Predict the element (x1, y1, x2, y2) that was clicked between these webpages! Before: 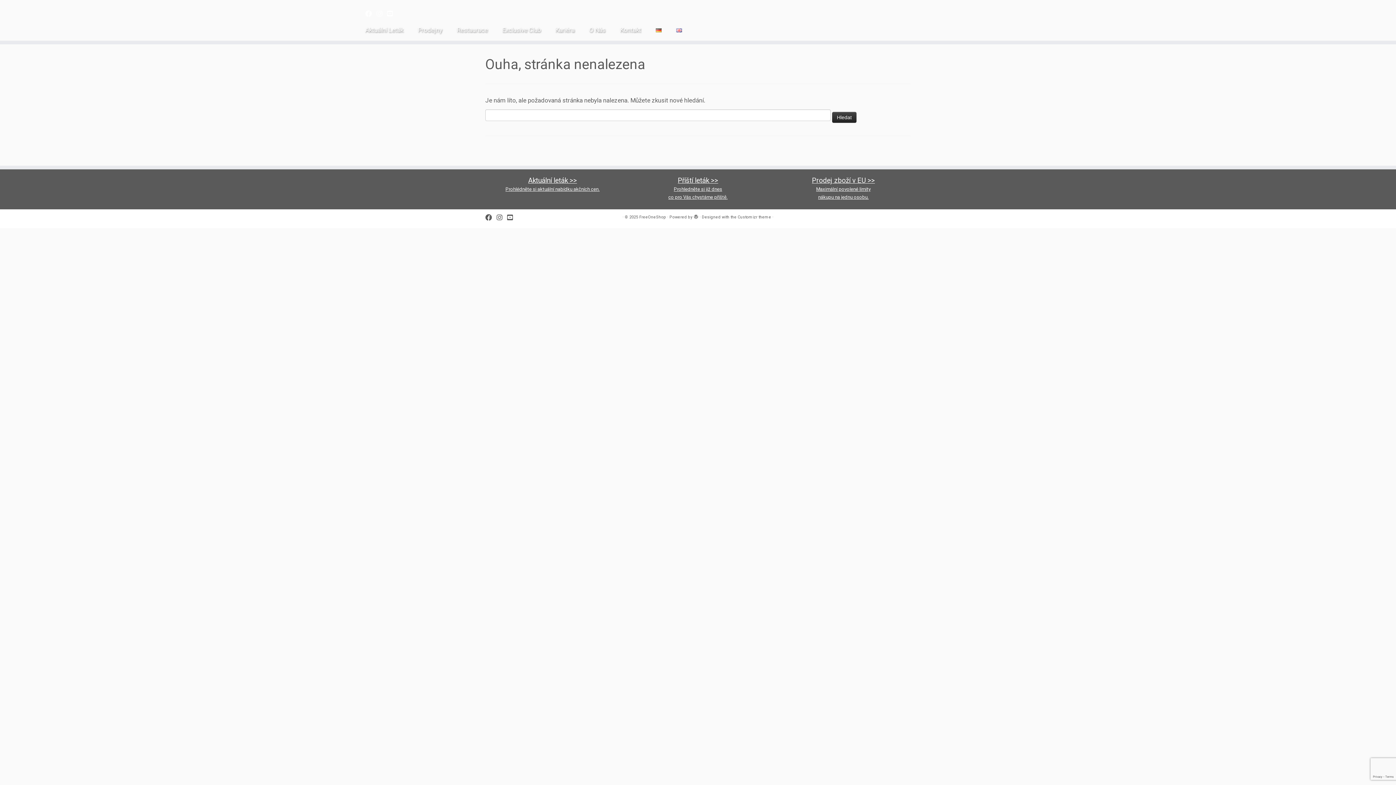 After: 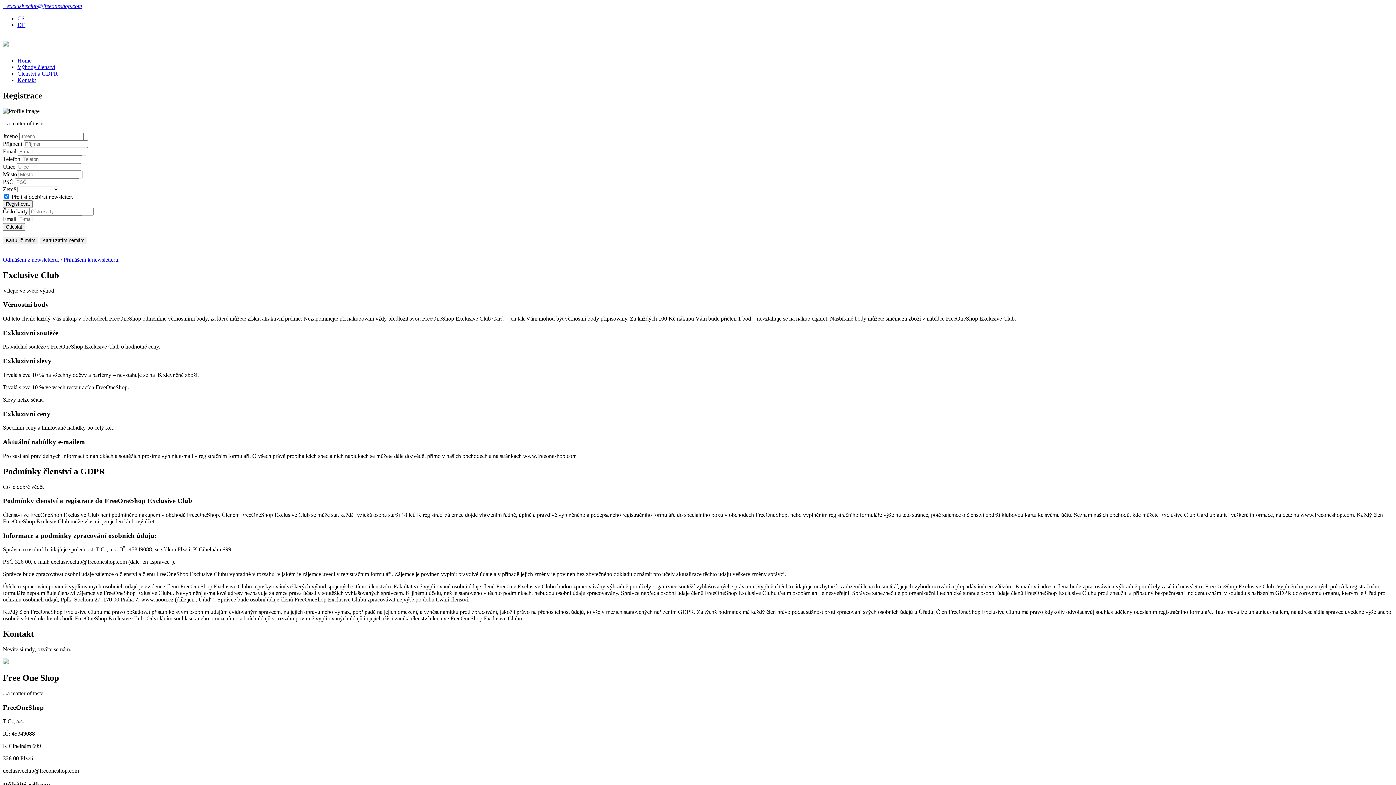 Action: bbox: (495, 23, 548, 36) label: Exclusive Club